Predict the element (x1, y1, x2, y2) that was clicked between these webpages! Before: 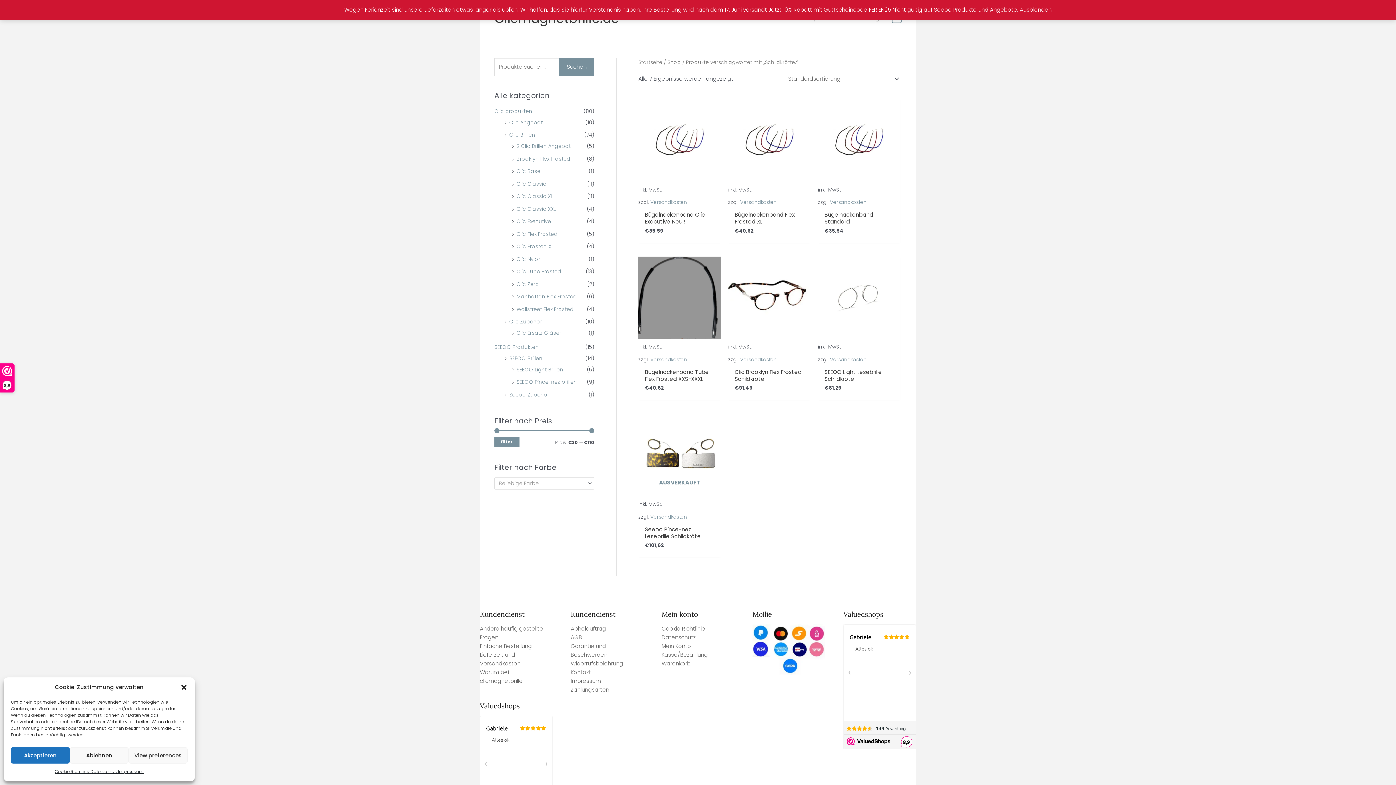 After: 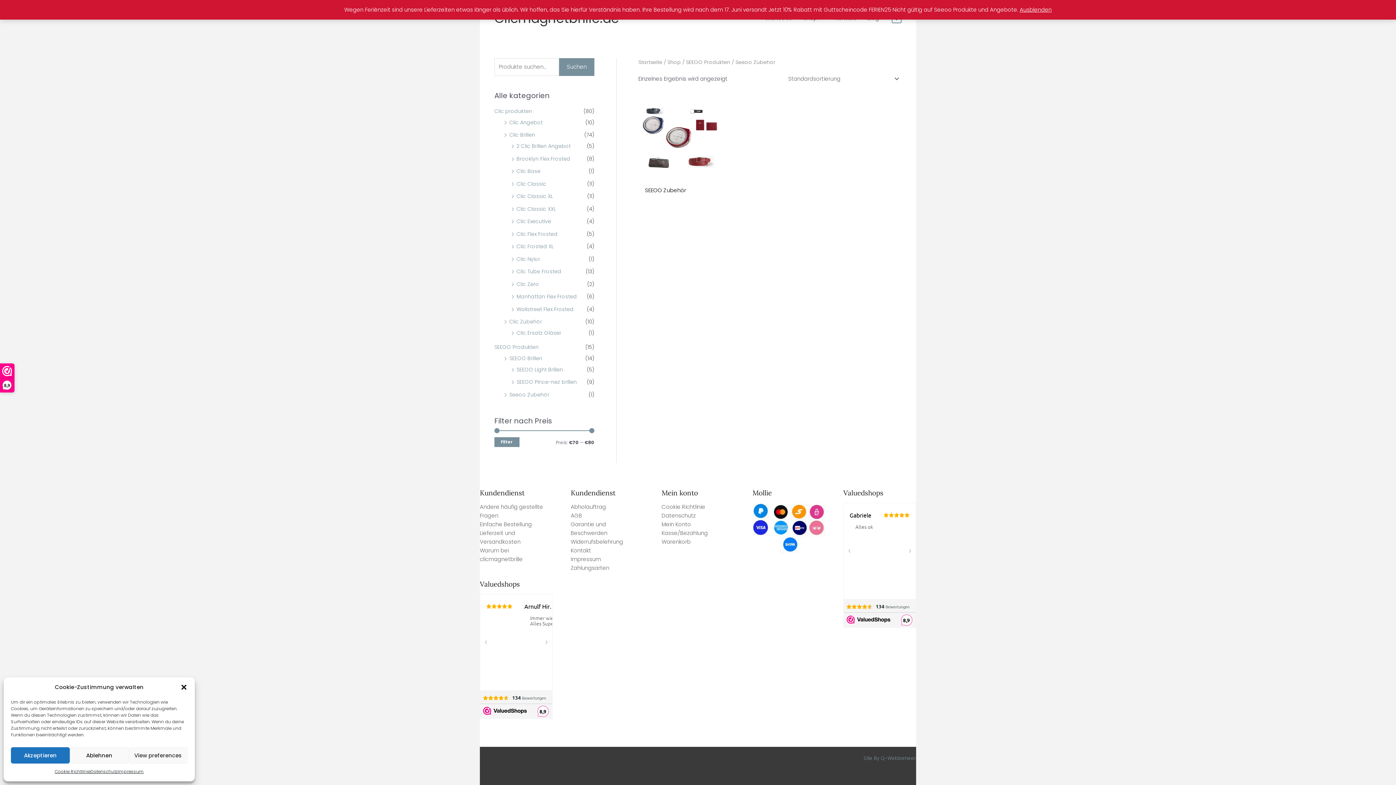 Action: label: Seeoo Zubehör bbox: (509, 391, 549, 398)